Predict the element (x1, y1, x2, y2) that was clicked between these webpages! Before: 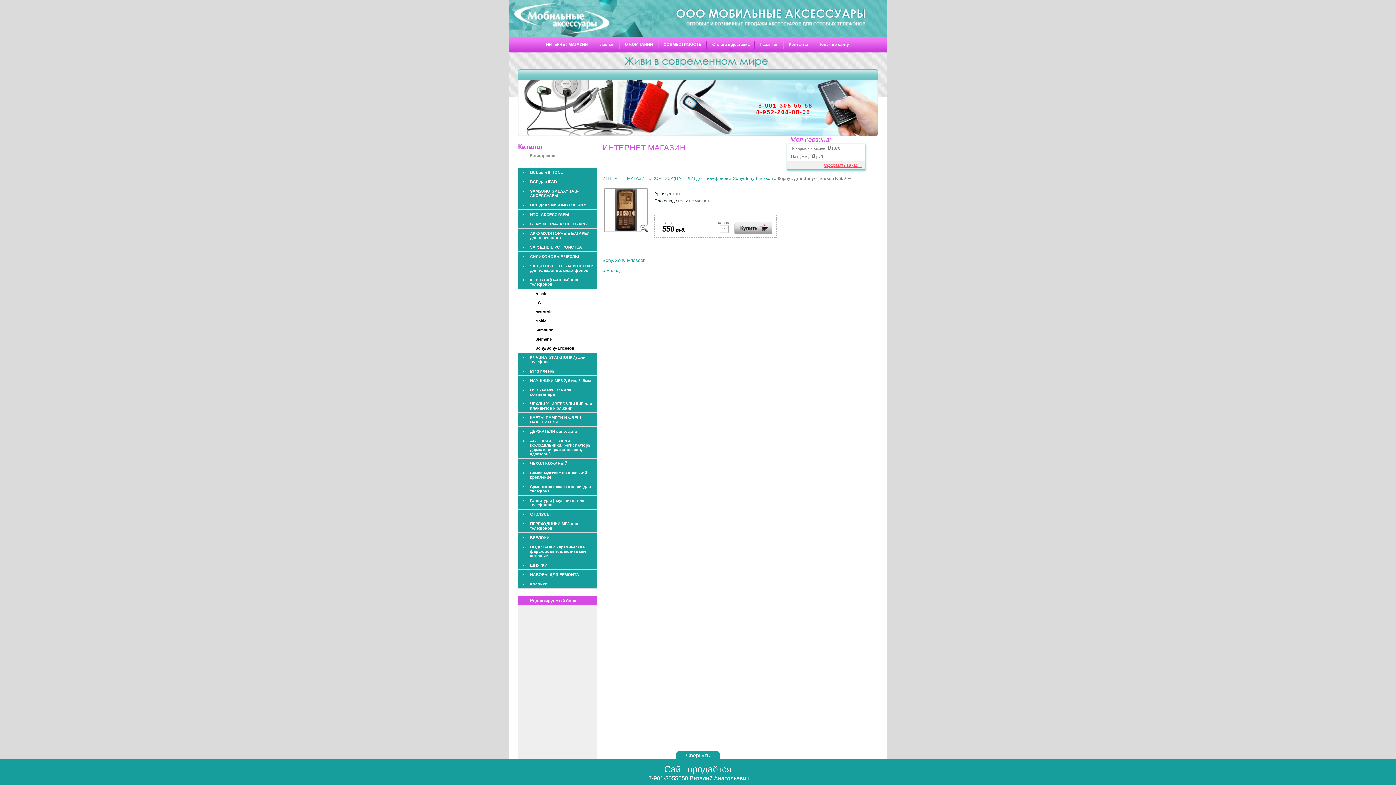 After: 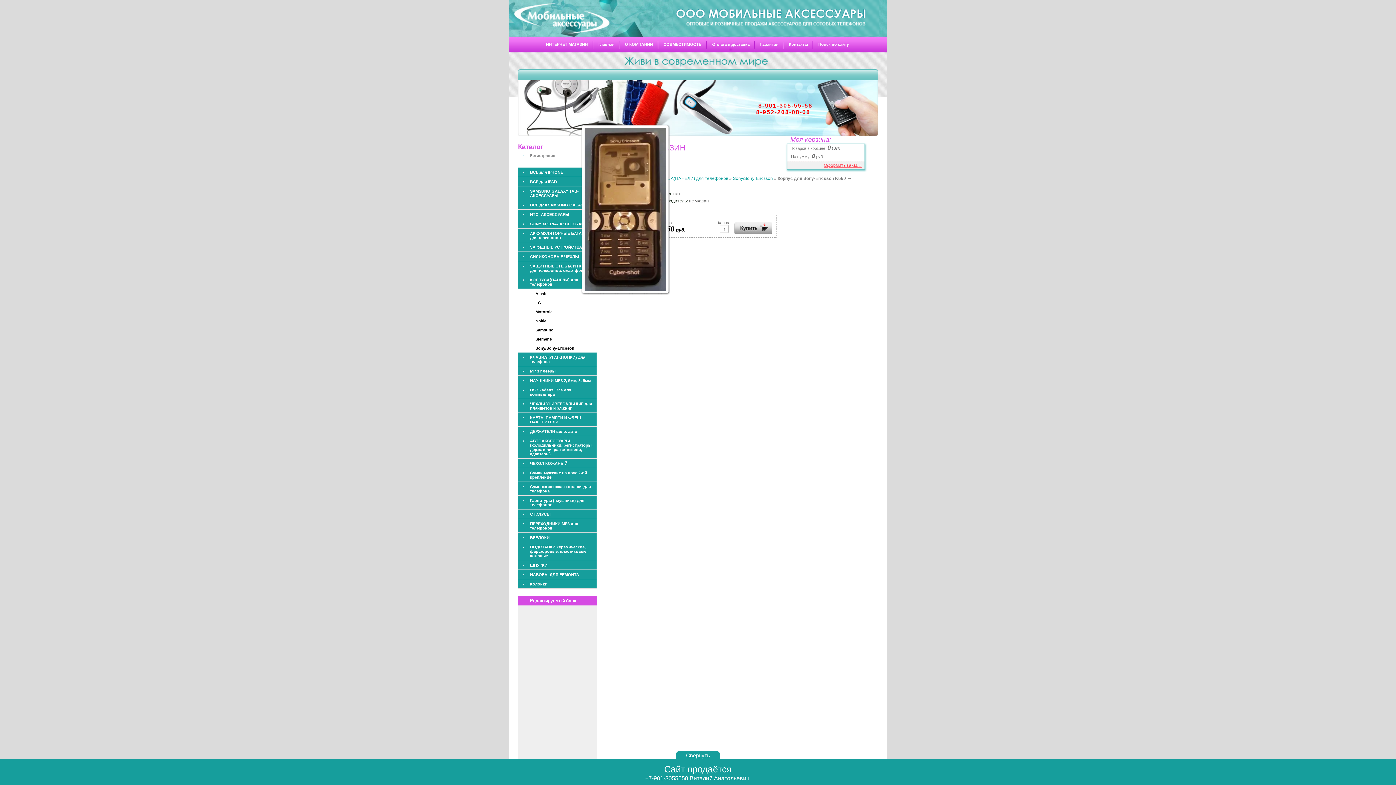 Action: bbox: (604, 227, 648, 233)